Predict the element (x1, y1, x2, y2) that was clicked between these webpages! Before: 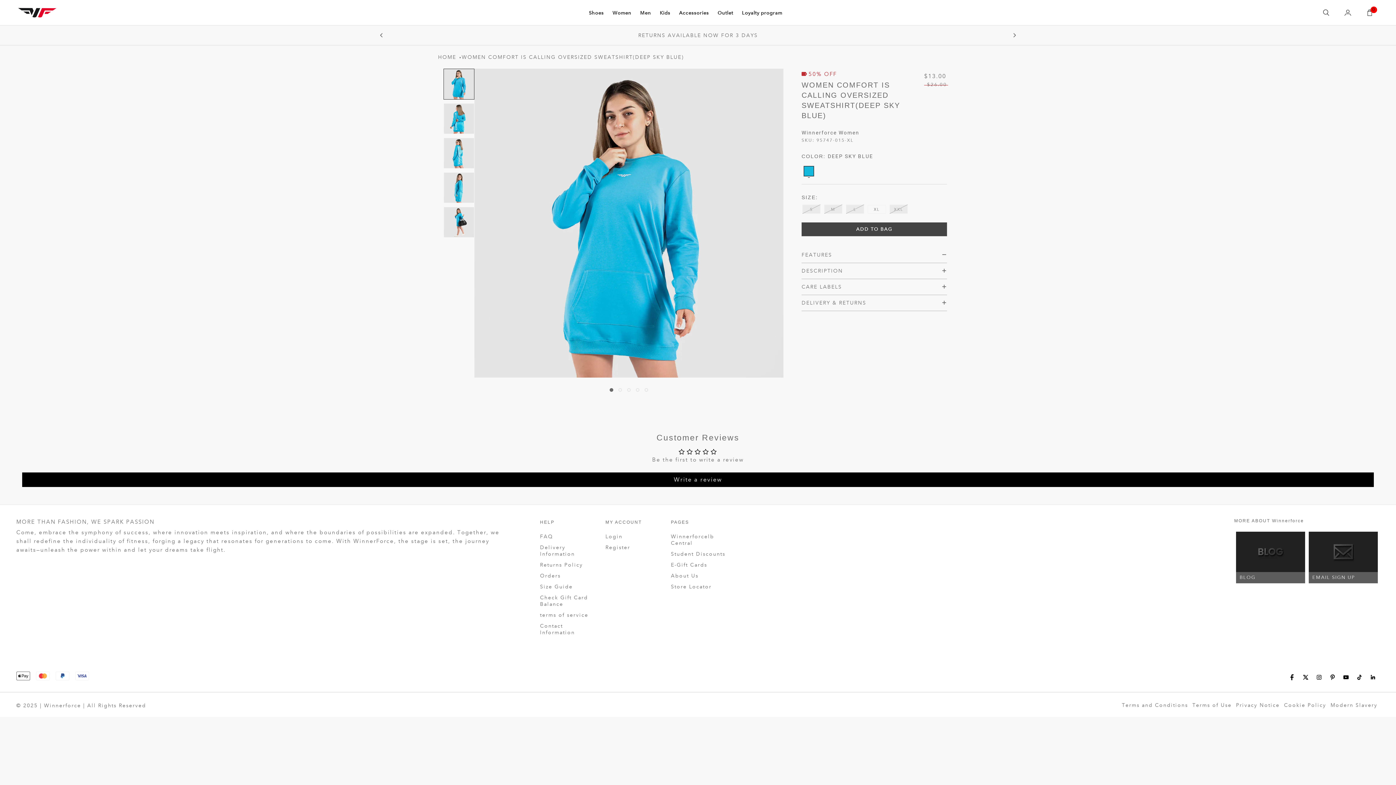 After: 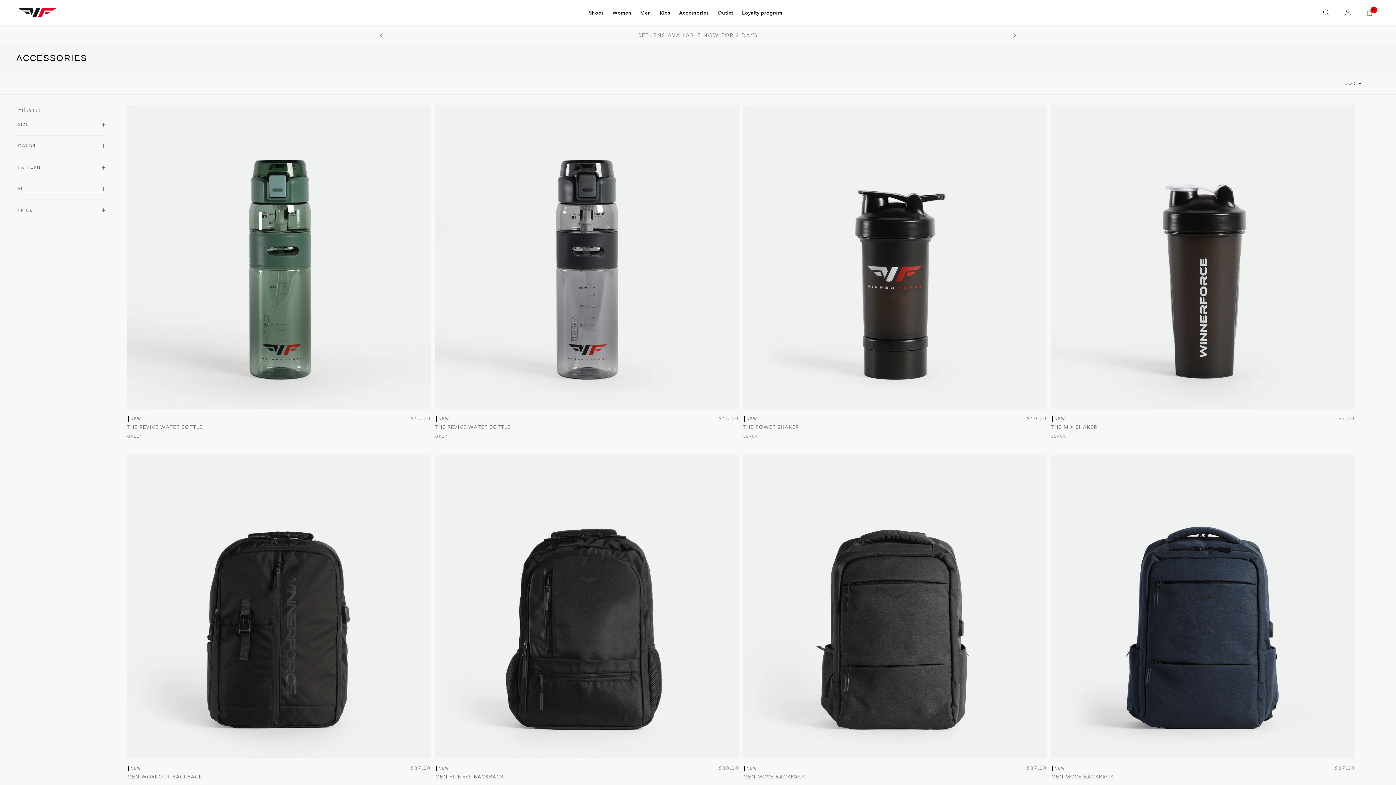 Action: label: Accessories bbox: (679, 10, 709, 16)